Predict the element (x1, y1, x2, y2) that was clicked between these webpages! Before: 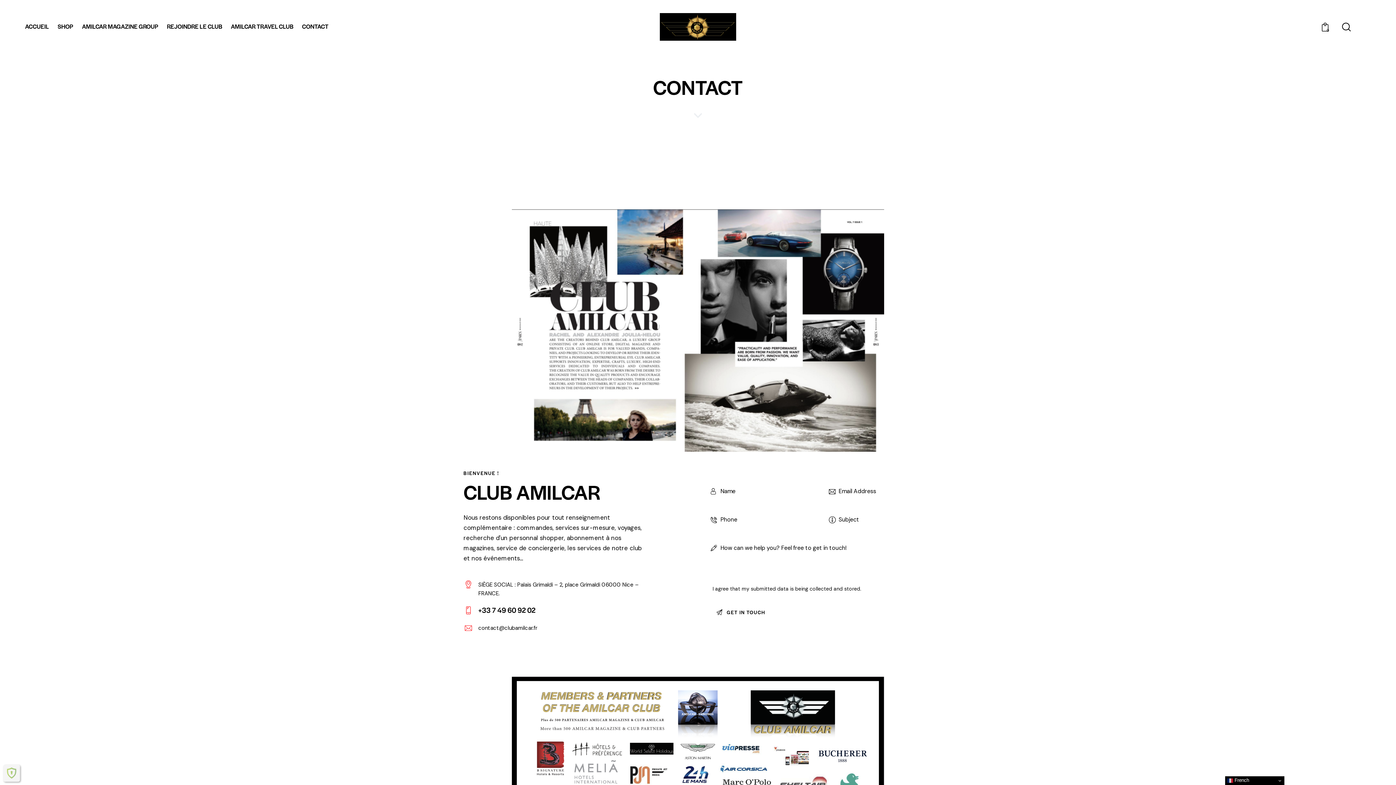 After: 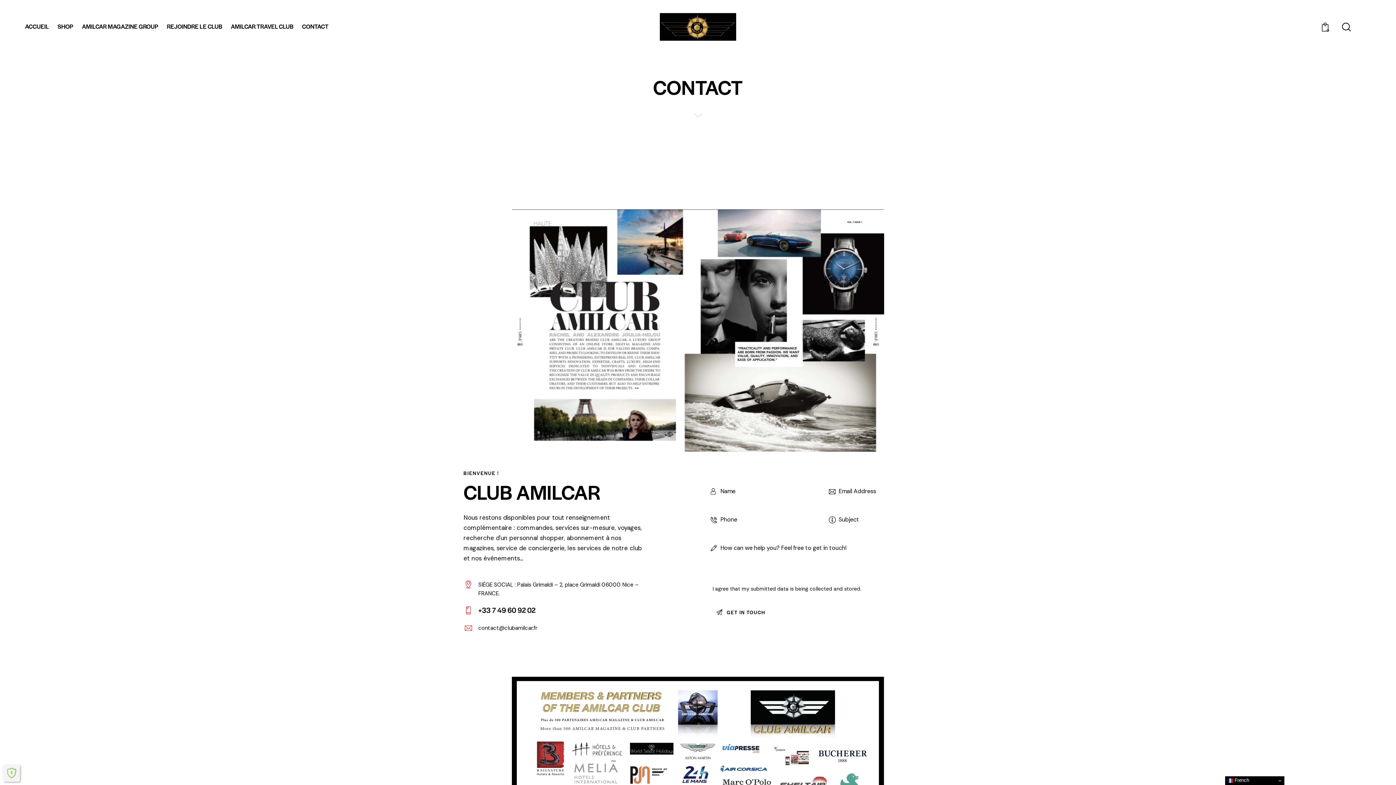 Action: label: collected and stored bbox: (809, 586, 860, 591)